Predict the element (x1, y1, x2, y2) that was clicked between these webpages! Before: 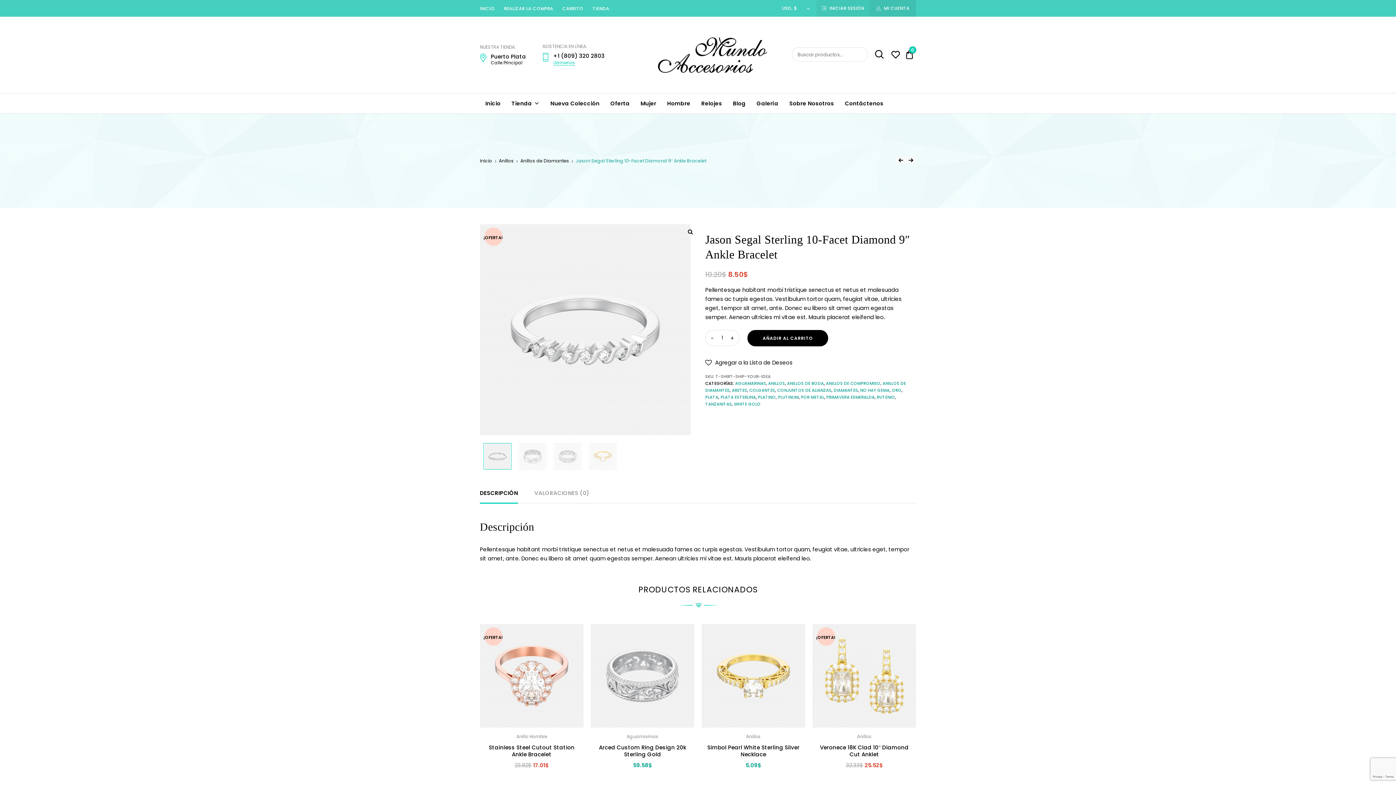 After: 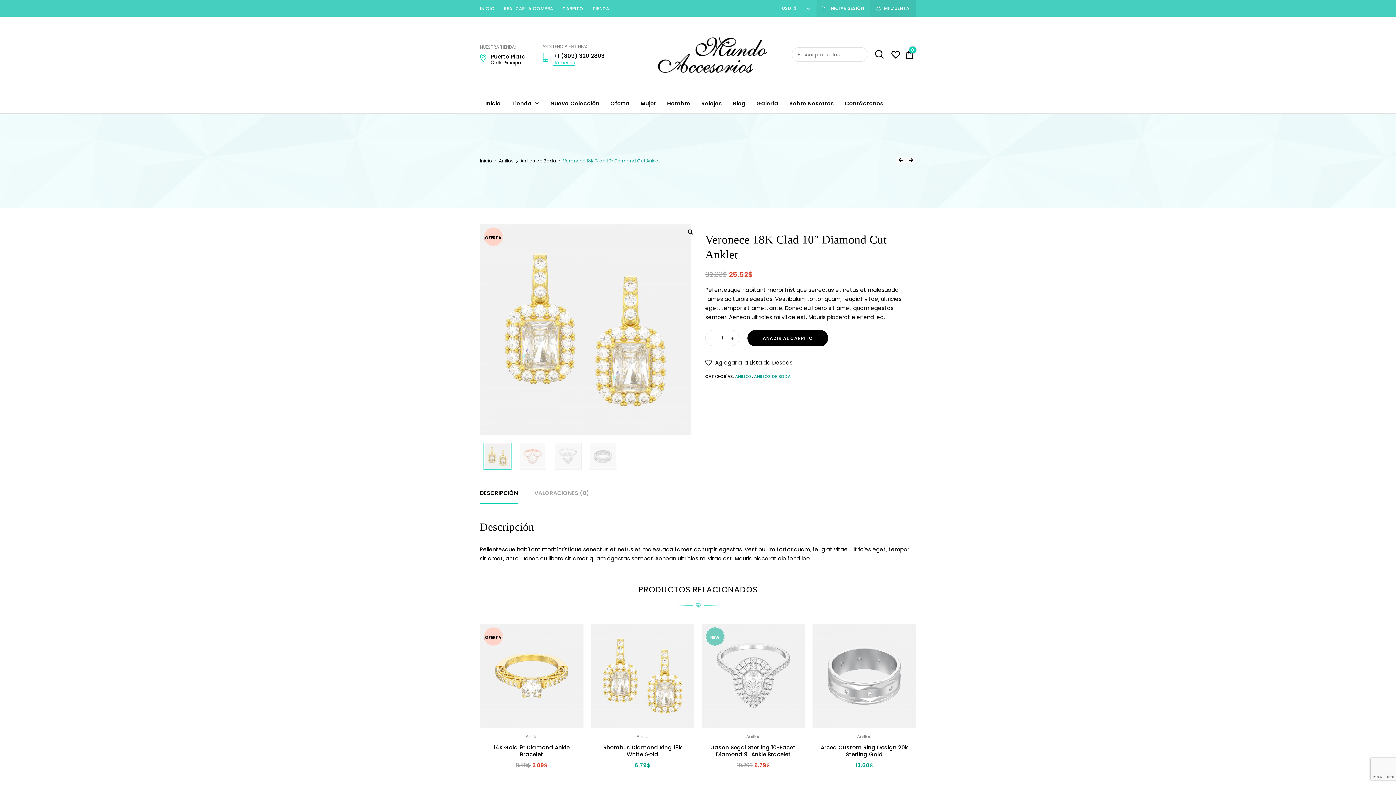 Action: label: Veronece 18K Clad 10″ Diamond Cut Anklet
32.33$ 25.52$ bbox: (812, 744, 916, 769)